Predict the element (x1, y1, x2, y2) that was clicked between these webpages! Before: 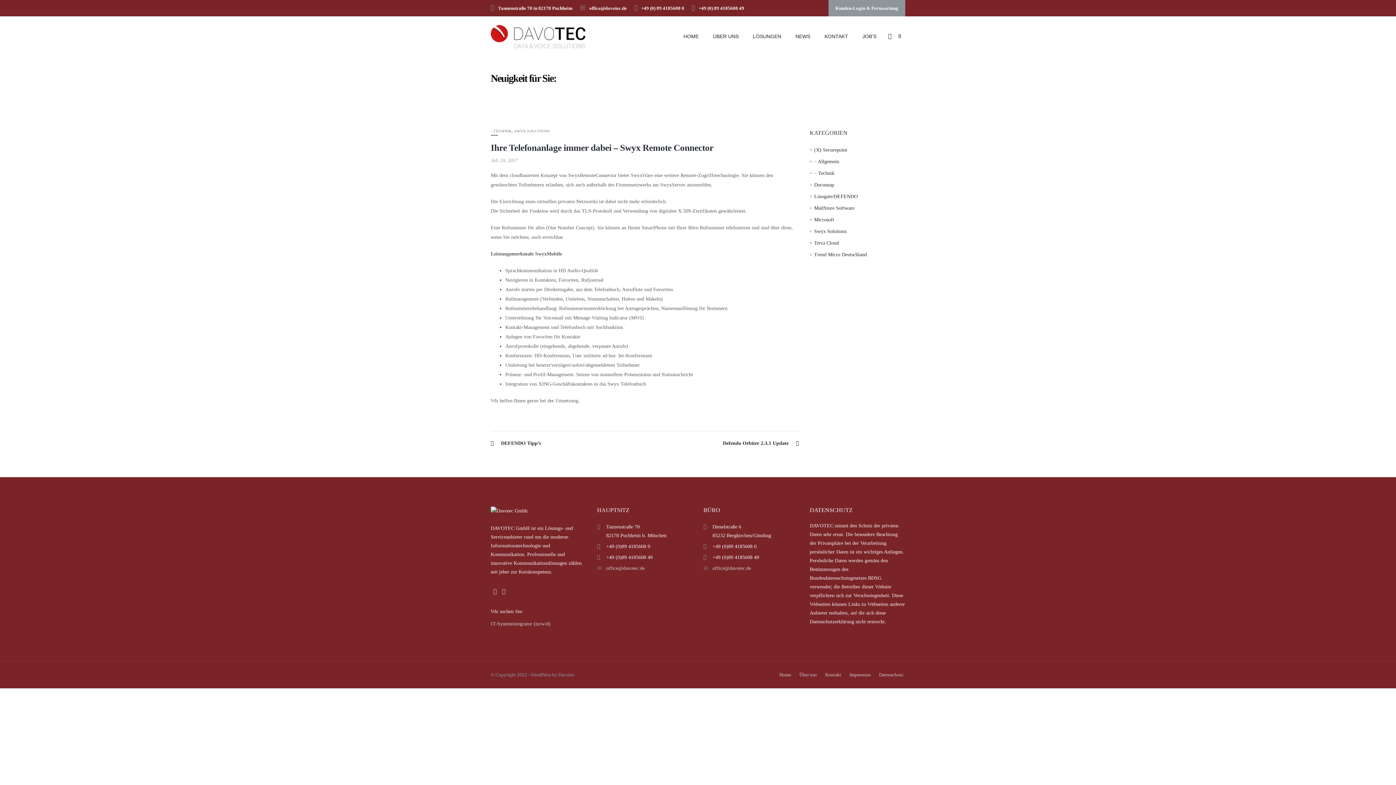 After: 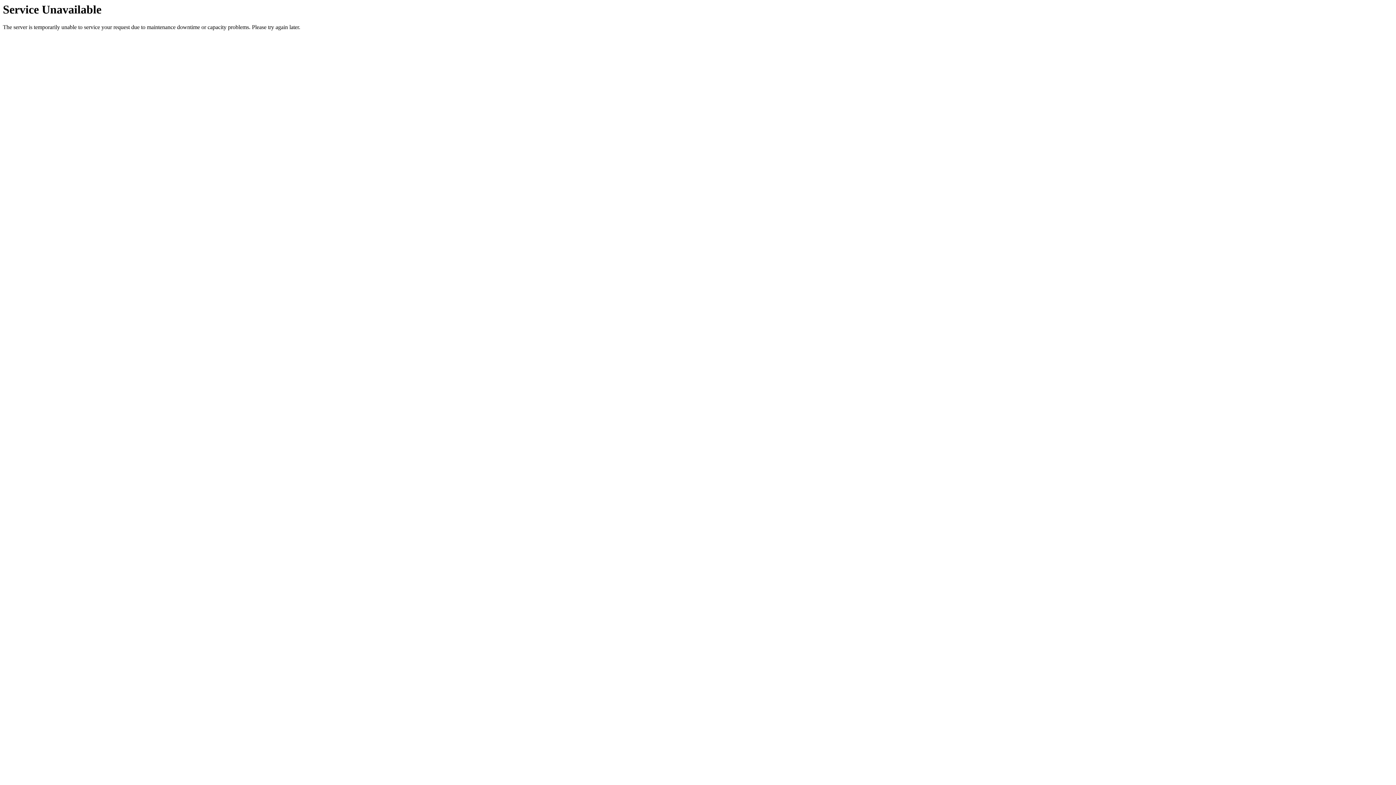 Action: label: ÜBER UNS bbox: (709, 27, 742, 45)